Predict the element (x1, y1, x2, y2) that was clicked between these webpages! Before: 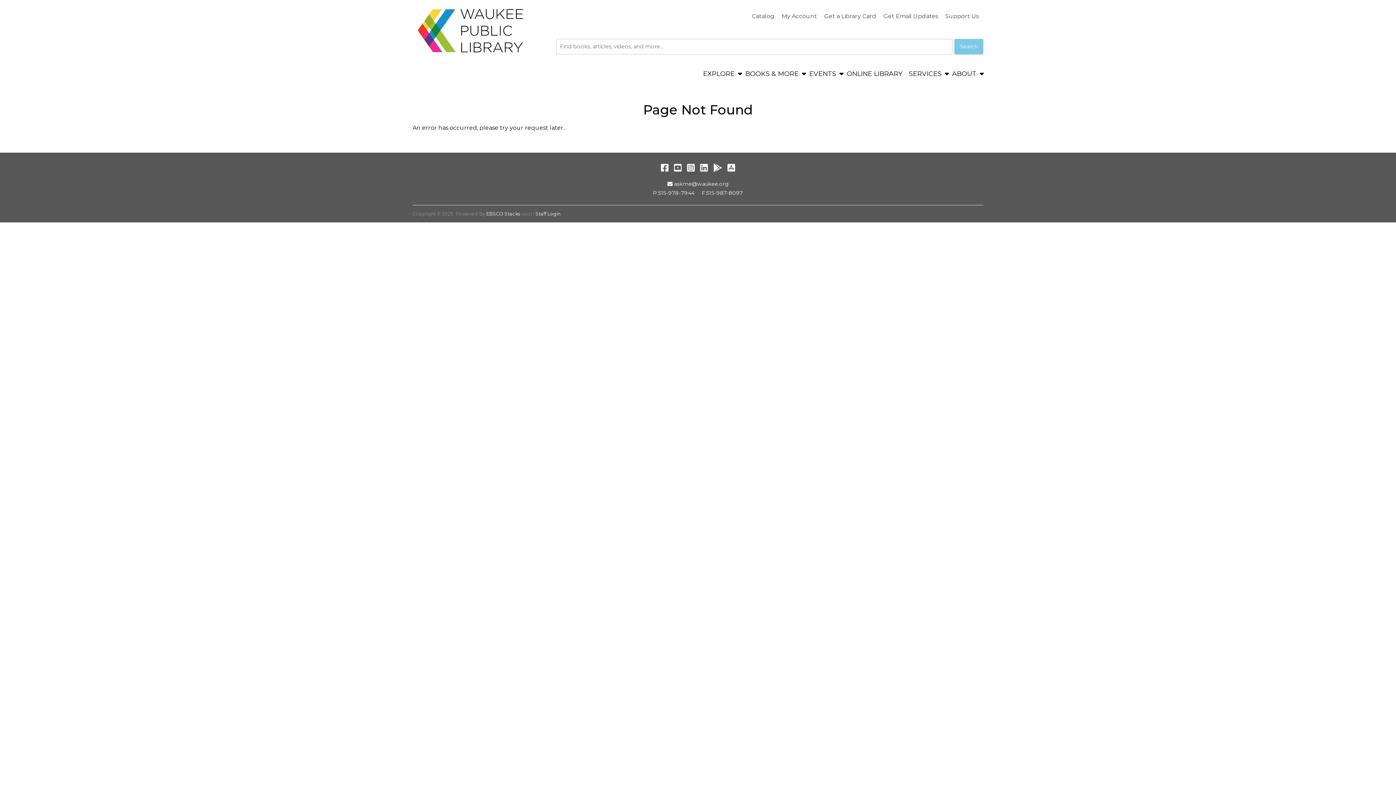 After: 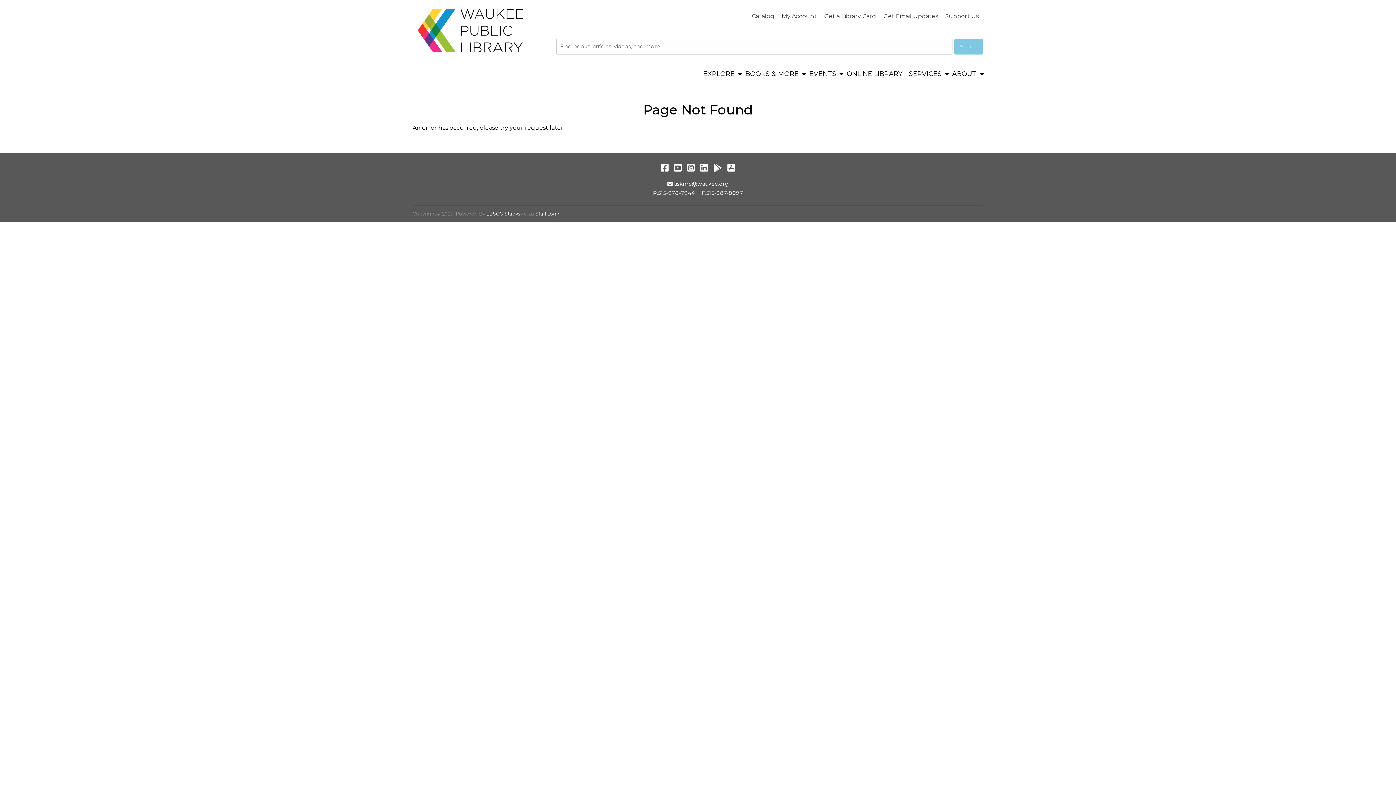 Action: bbox: (687, 162, 694, 173) label: Instagram